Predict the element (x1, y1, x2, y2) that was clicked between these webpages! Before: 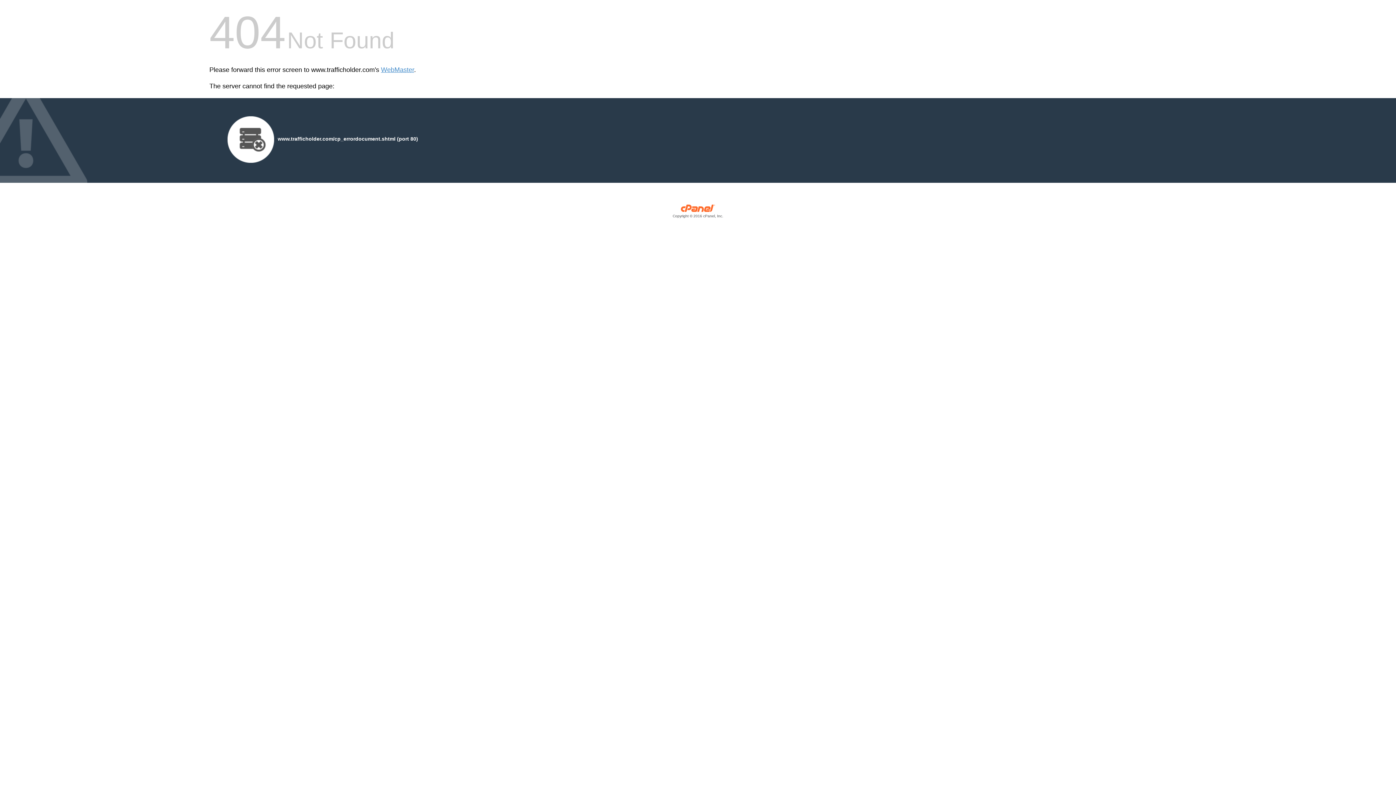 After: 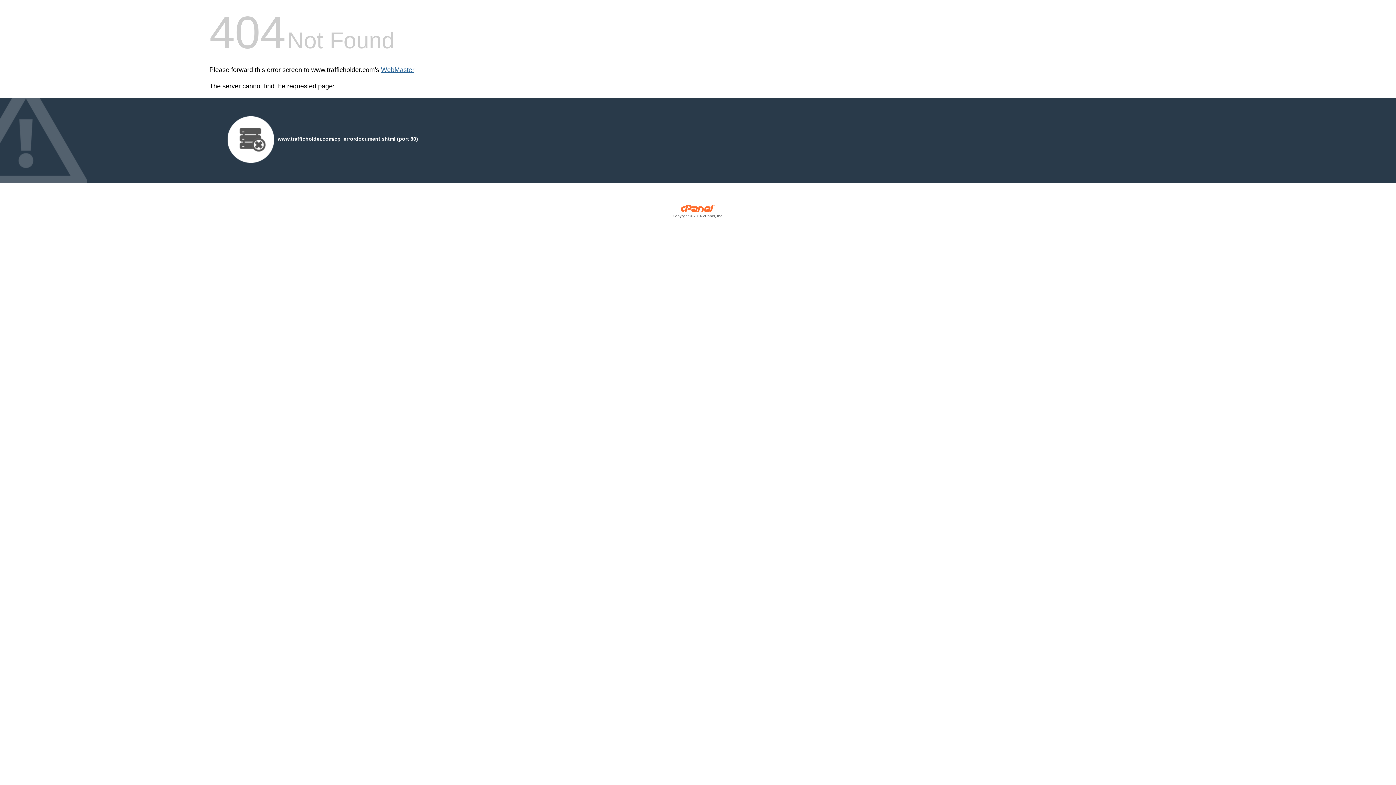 Action: bbox: (381, 66, 414, 73) label: WebMaster